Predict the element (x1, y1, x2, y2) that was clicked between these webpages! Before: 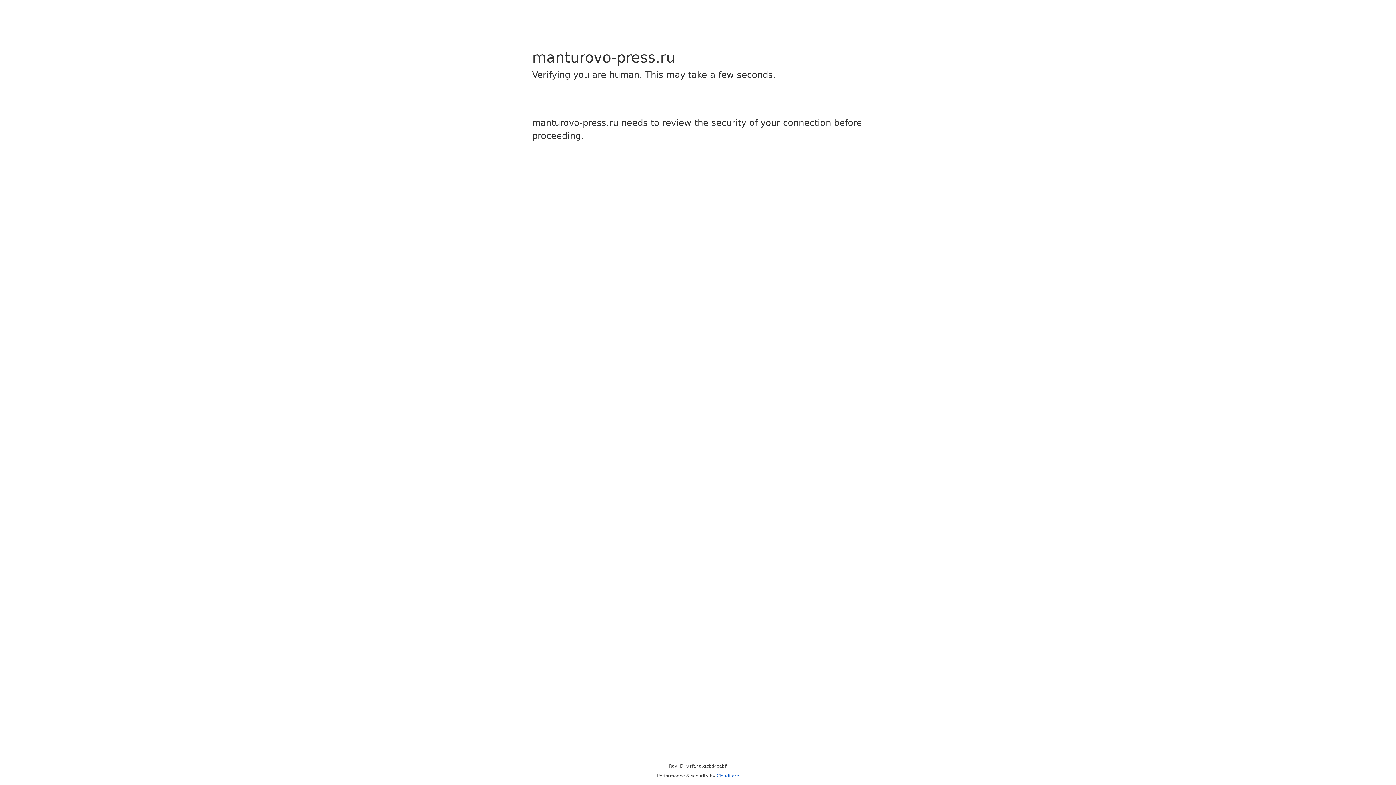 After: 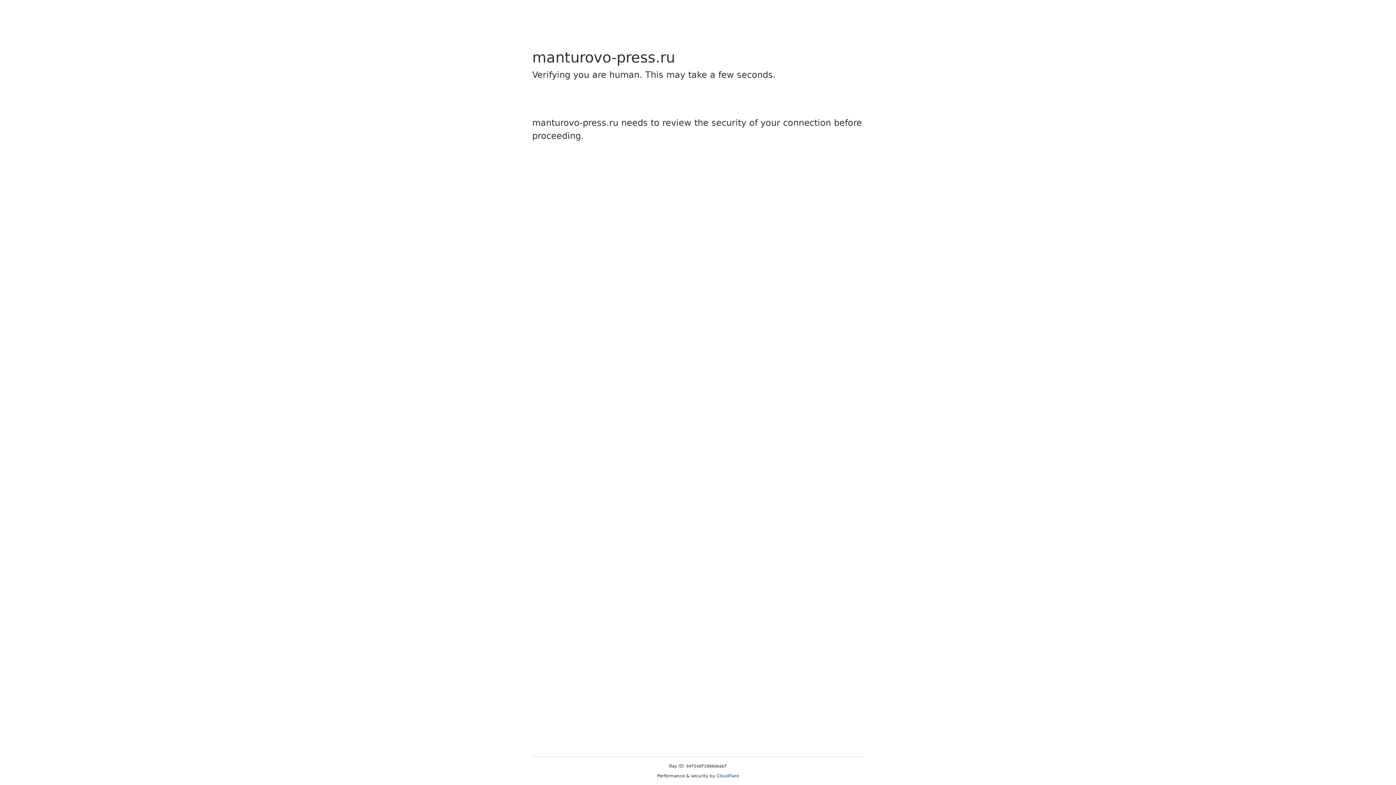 Action: bbox: (716, 773, 739, 778) label: Cloudflare